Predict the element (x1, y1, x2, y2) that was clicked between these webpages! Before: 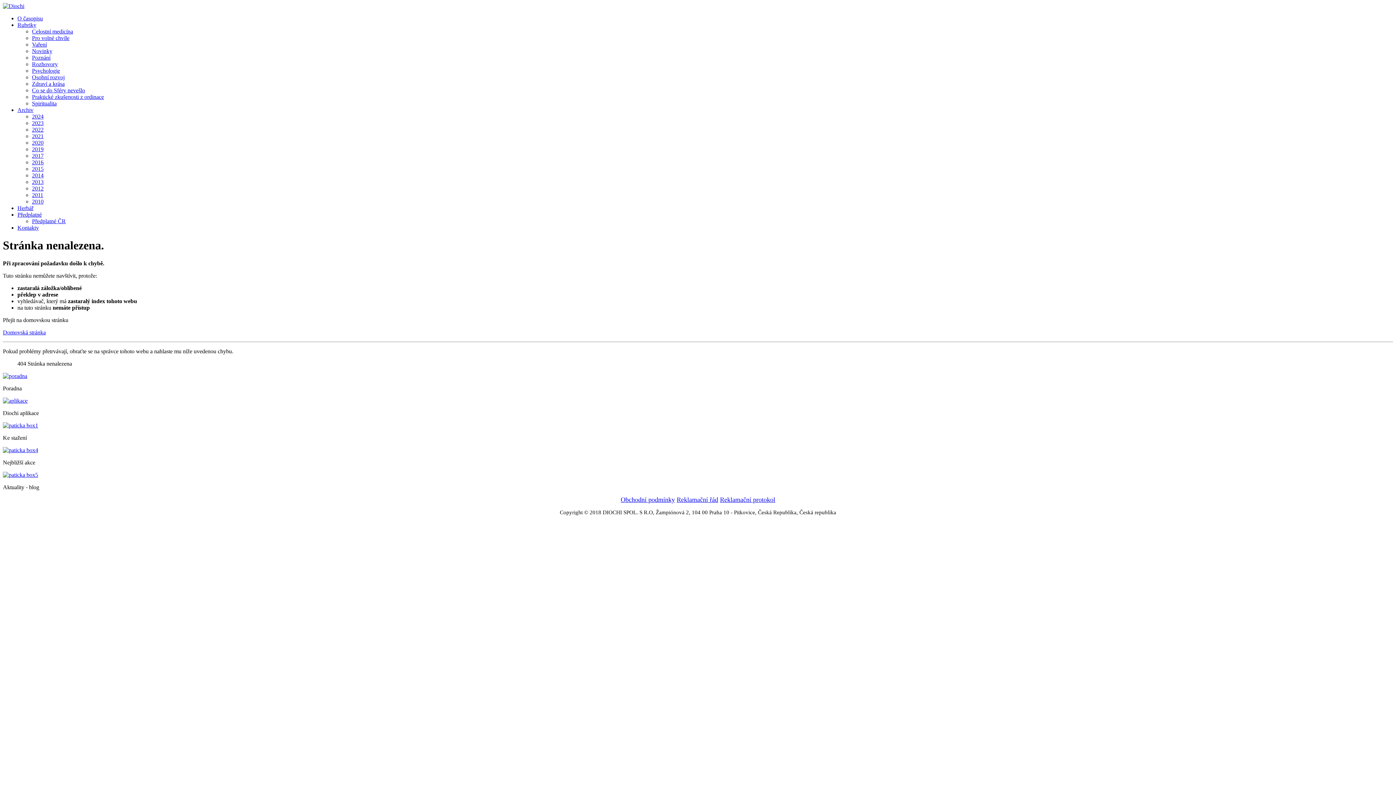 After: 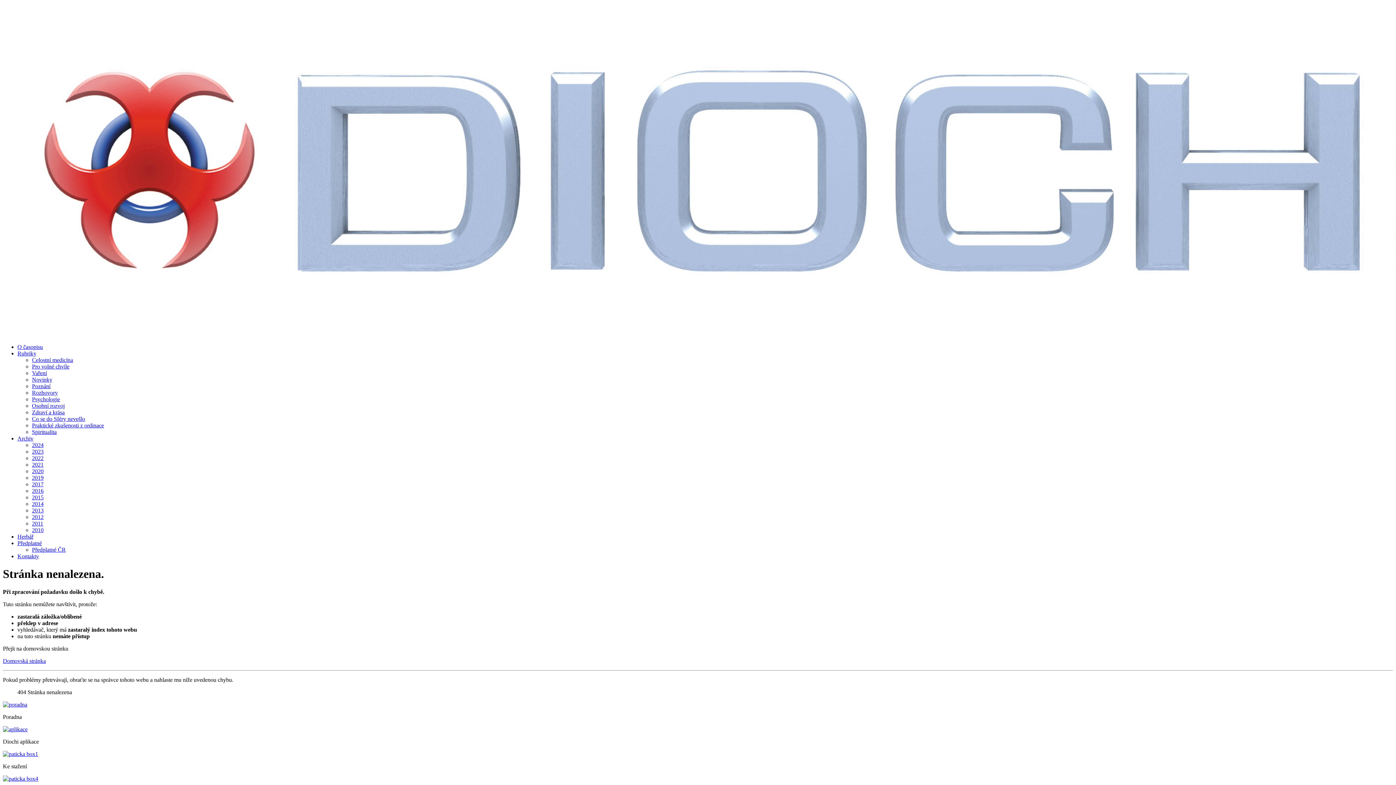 Action: bbox: (2, 447, 38, 453)